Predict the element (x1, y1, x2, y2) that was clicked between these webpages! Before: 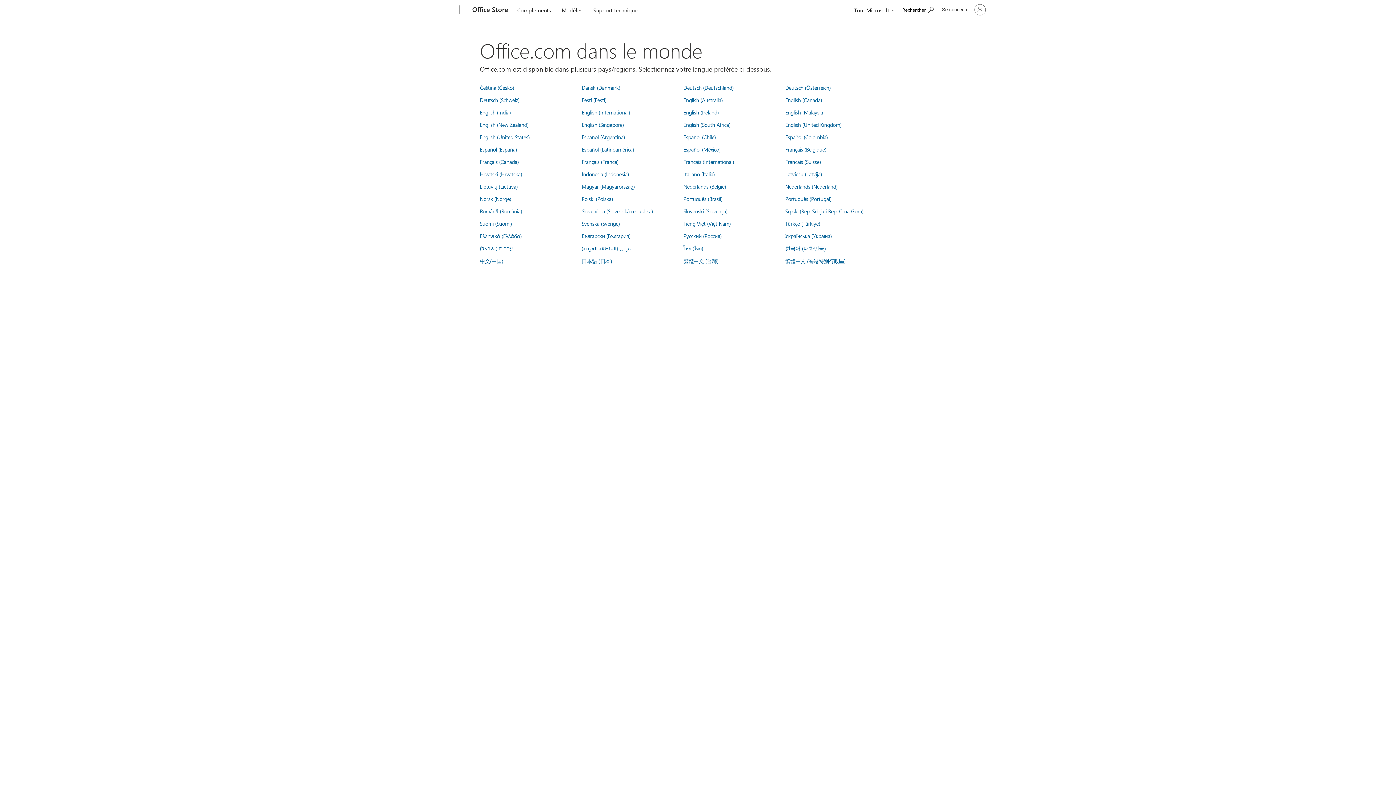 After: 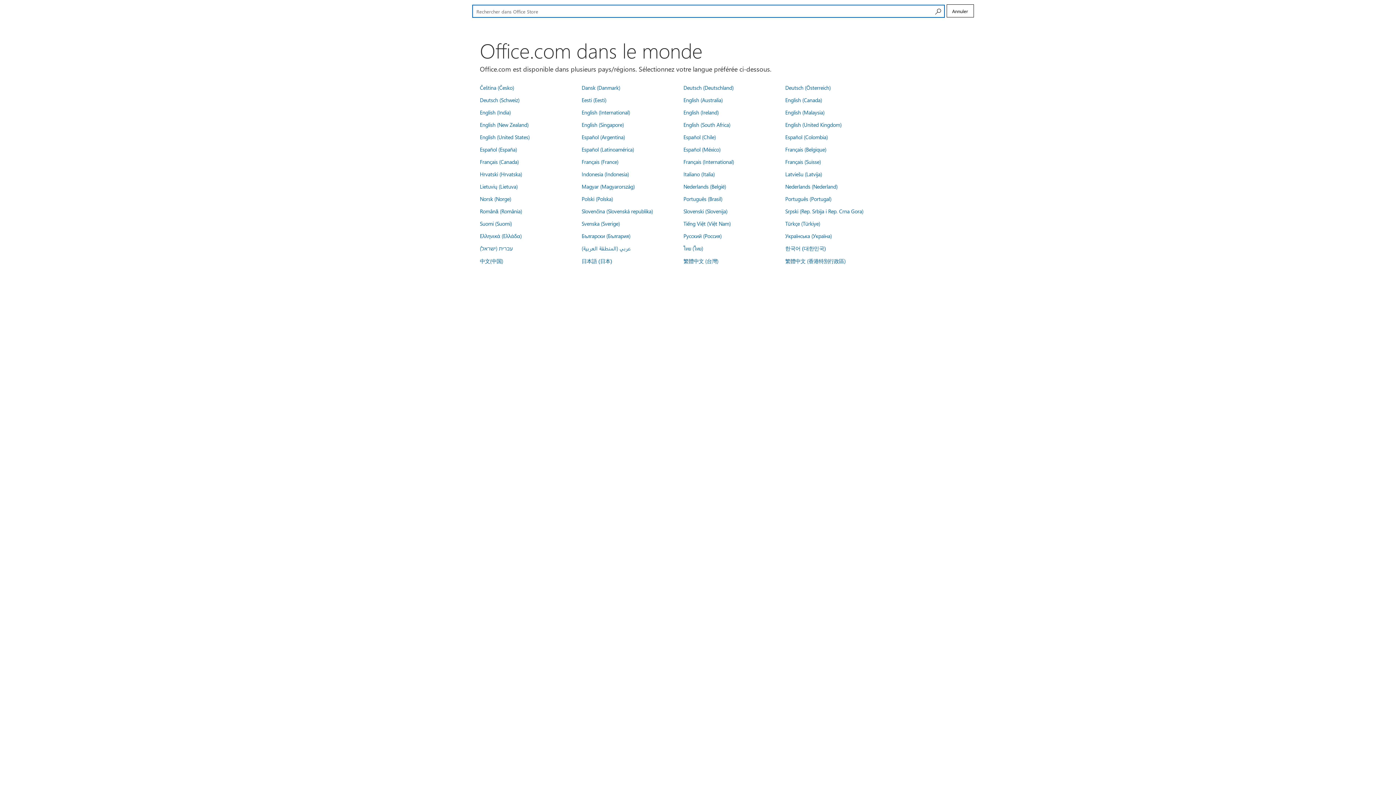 Action: bbox: (899, 1, 937, 17) label: Rechercher dans Office Store